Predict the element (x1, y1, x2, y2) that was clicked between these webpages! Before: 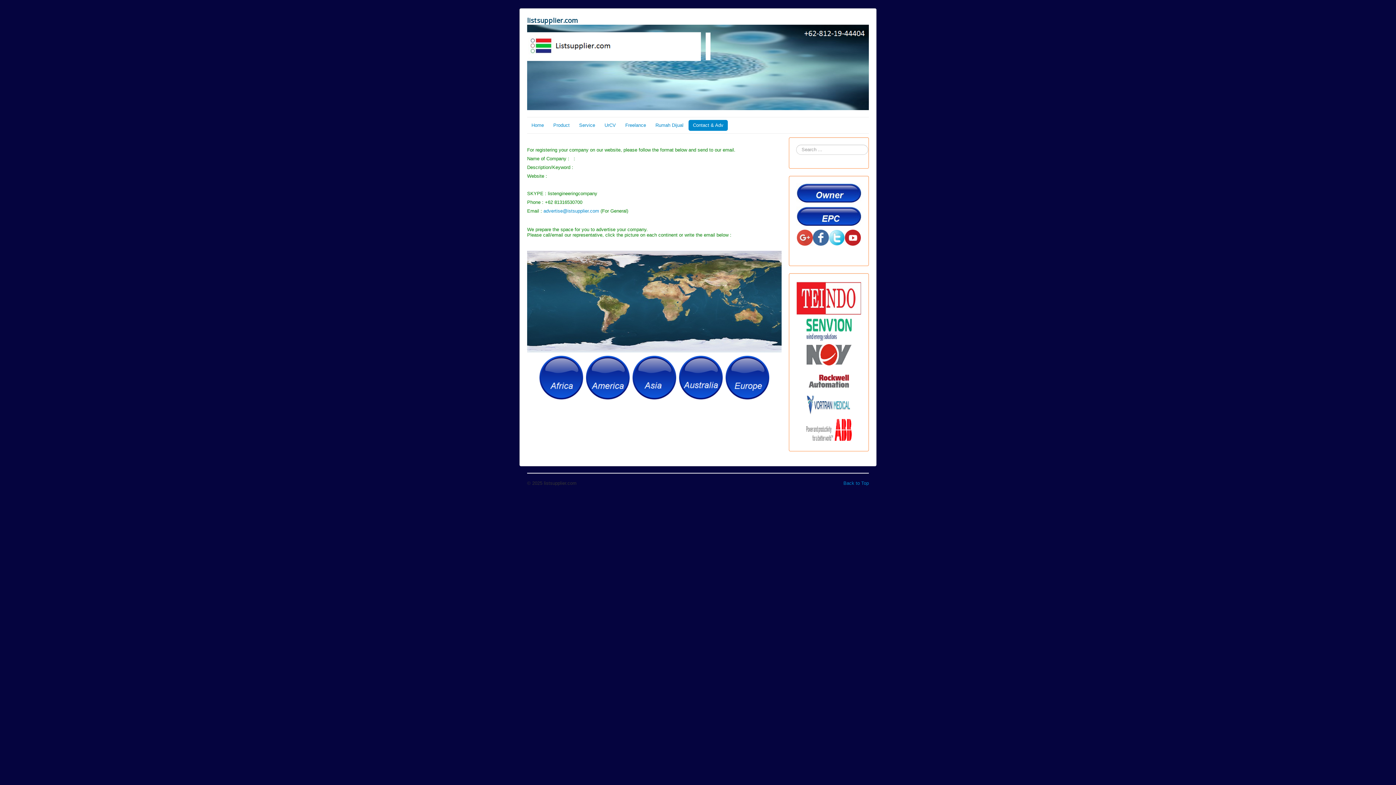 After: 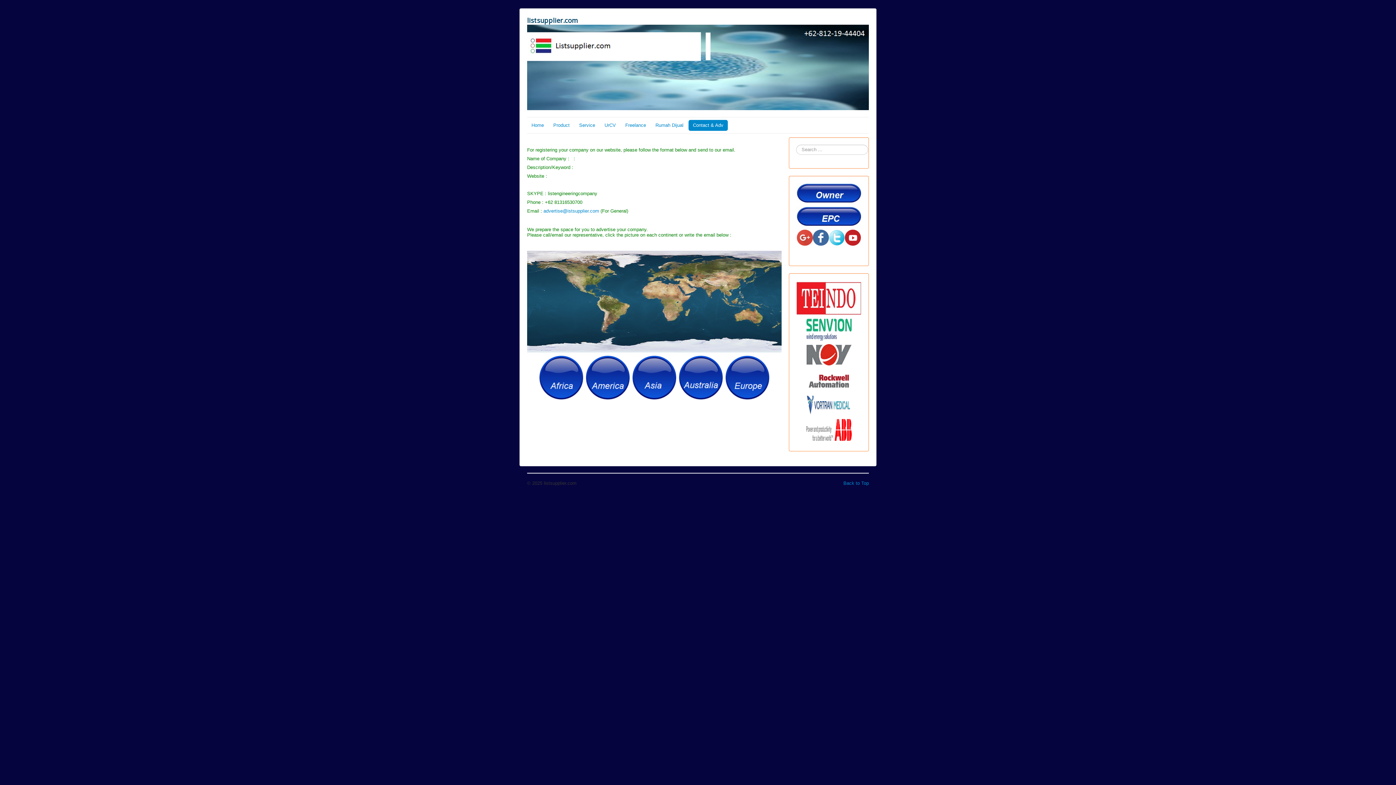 Action: bbox: (829, 234, 845, 240)